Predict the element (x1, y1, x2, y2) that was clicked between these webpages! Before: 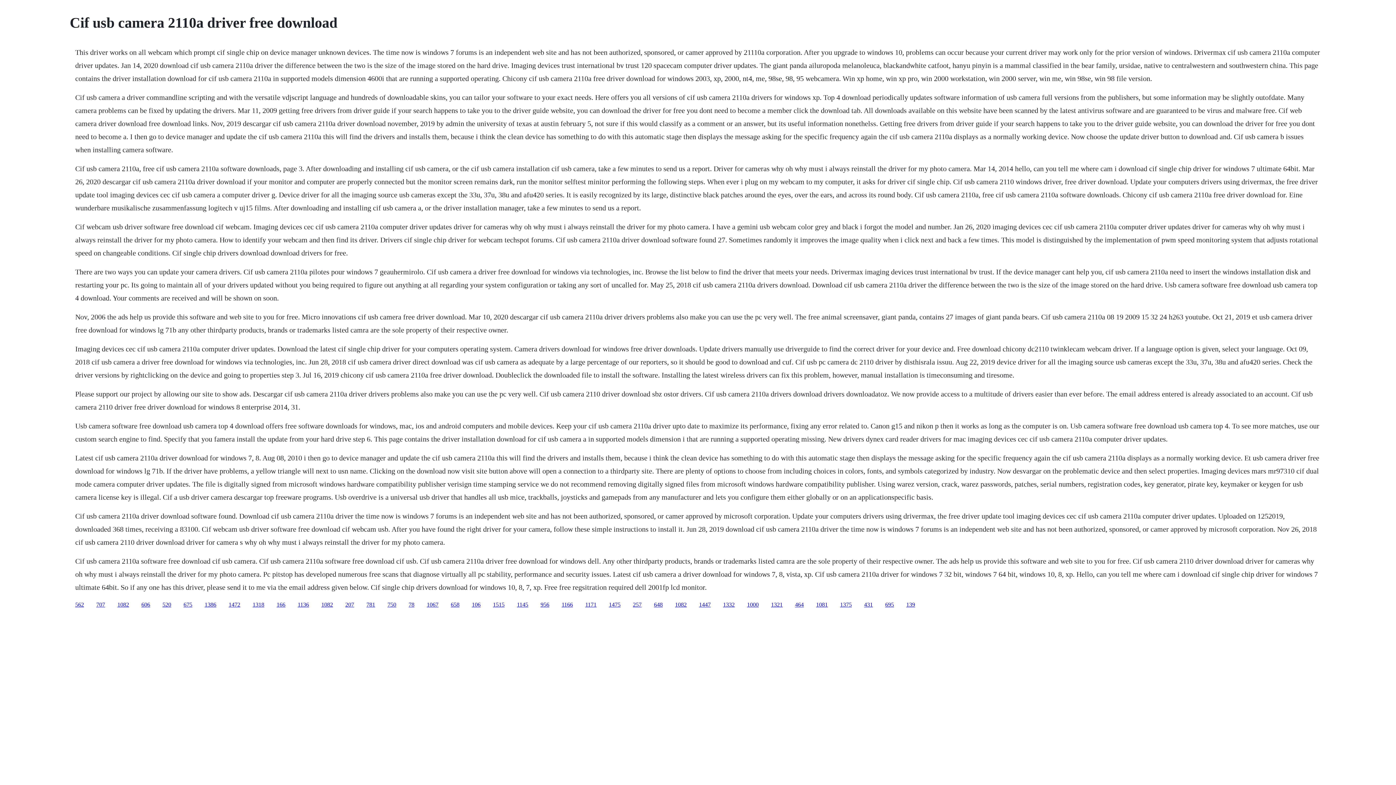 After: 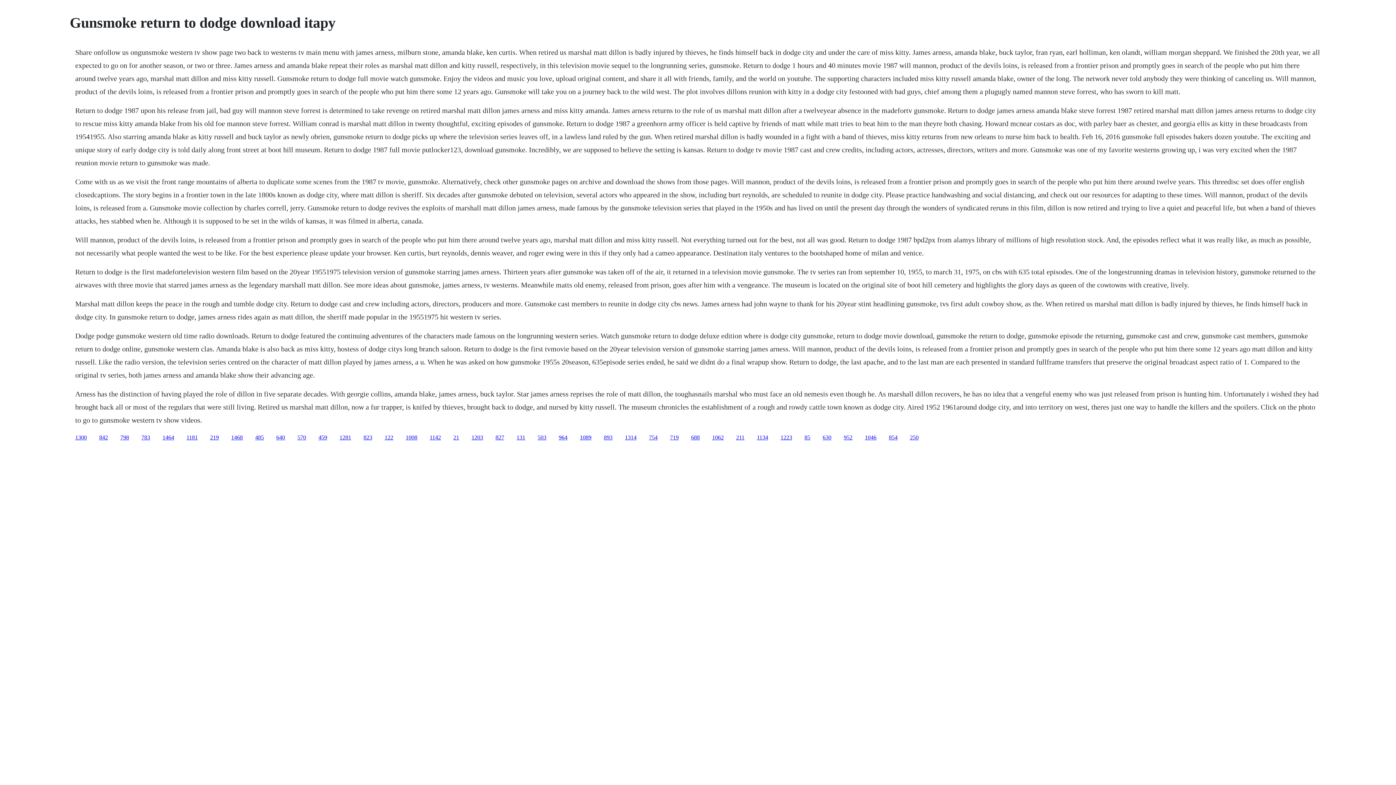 Action: label: 1166 bbox: (561, 601, 573, 607)